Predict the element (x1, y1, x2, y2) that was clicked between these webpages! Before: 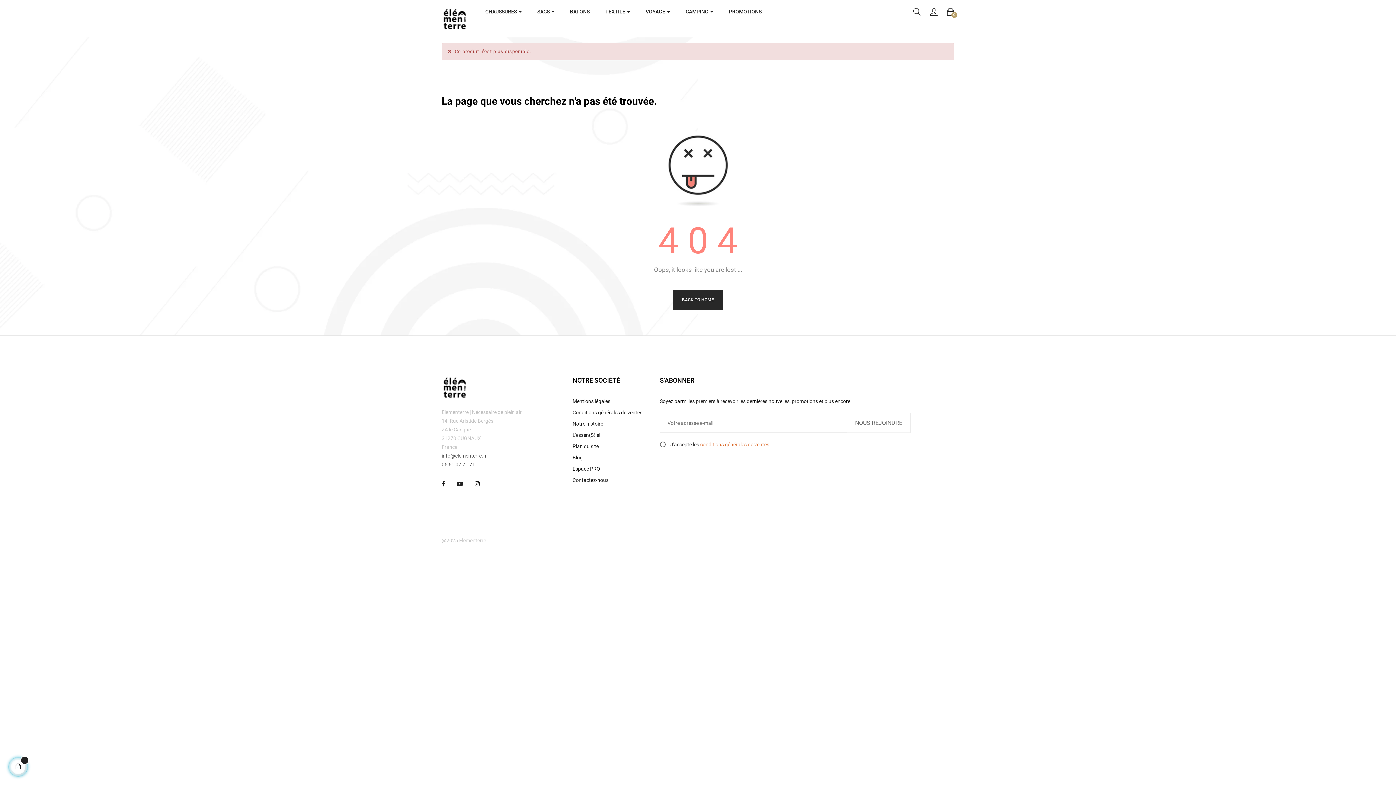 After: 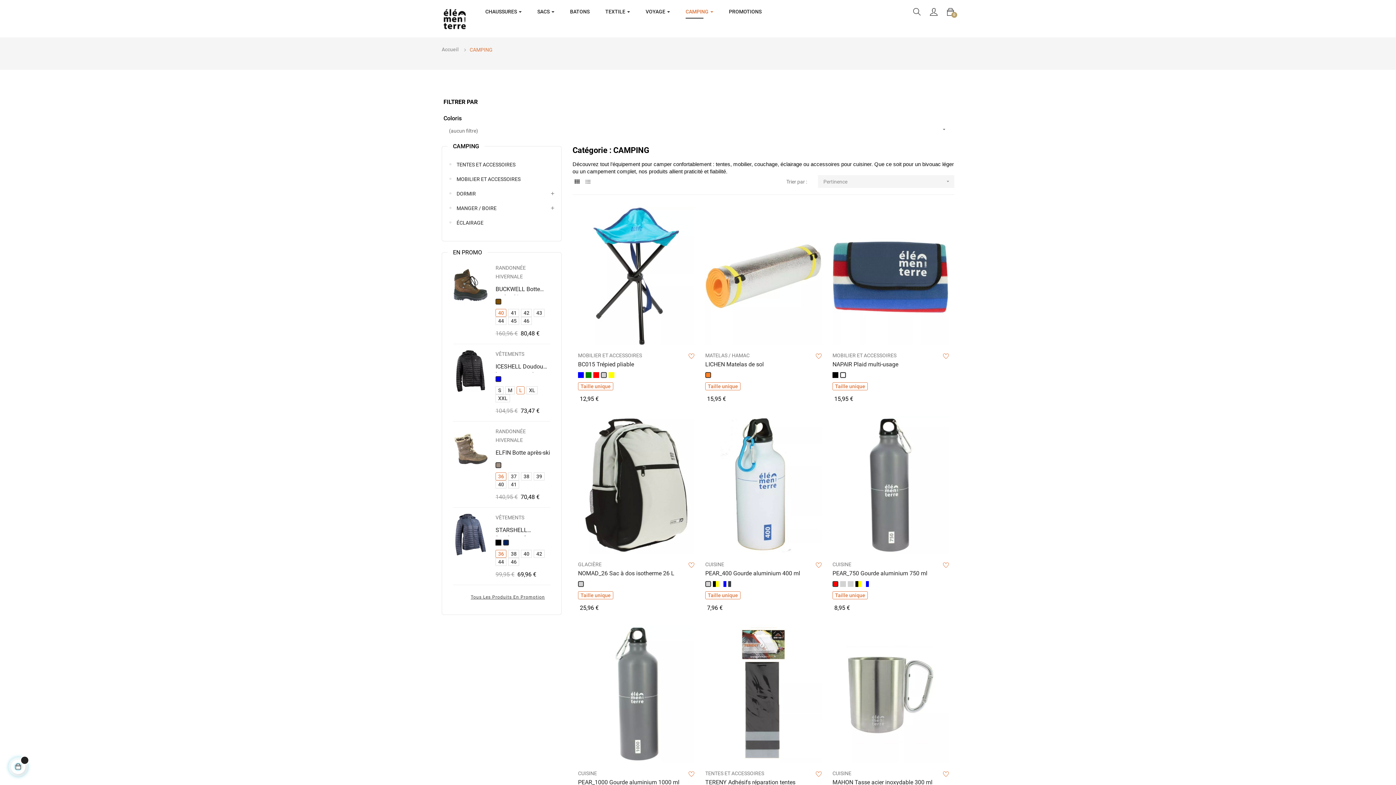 Action: label: CAMPING  bbox: (685, 7, 713, 18)